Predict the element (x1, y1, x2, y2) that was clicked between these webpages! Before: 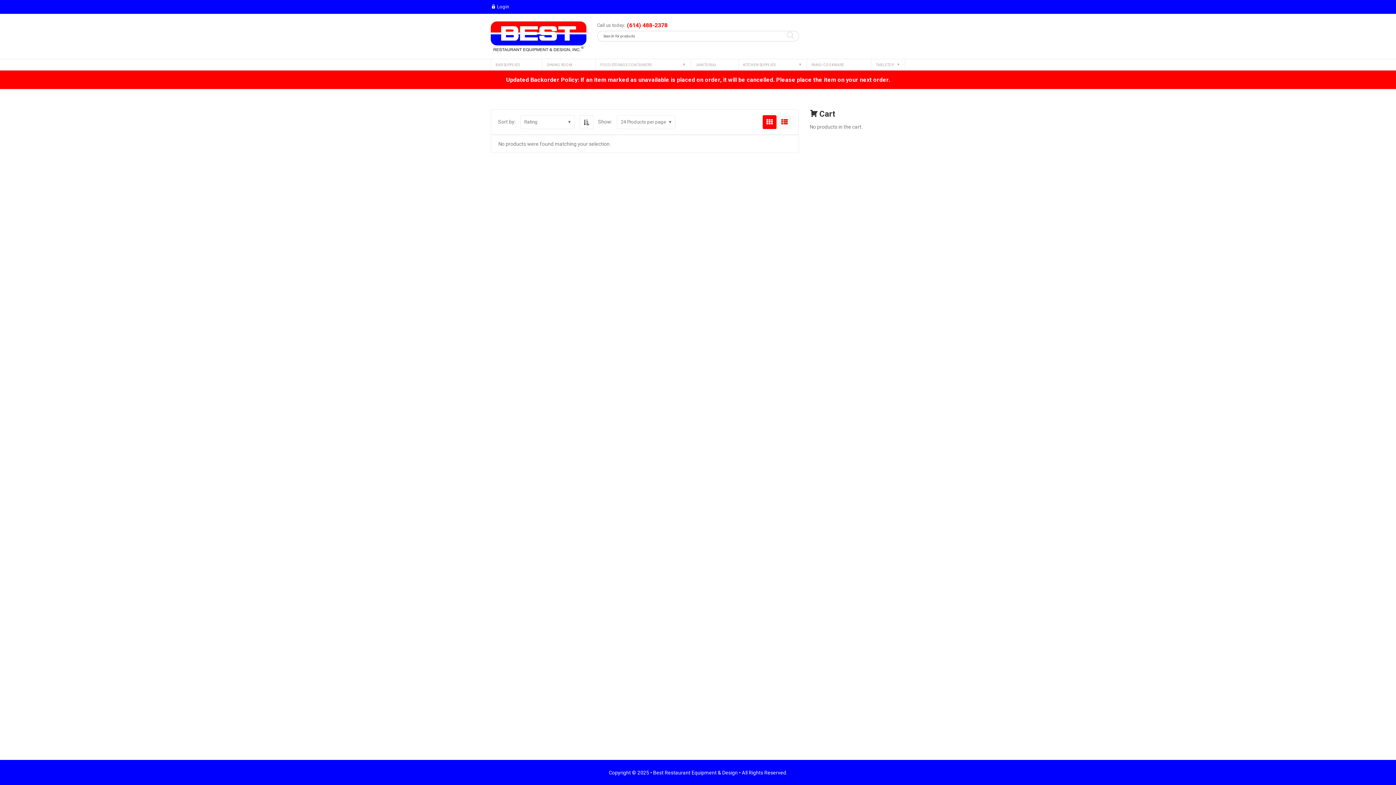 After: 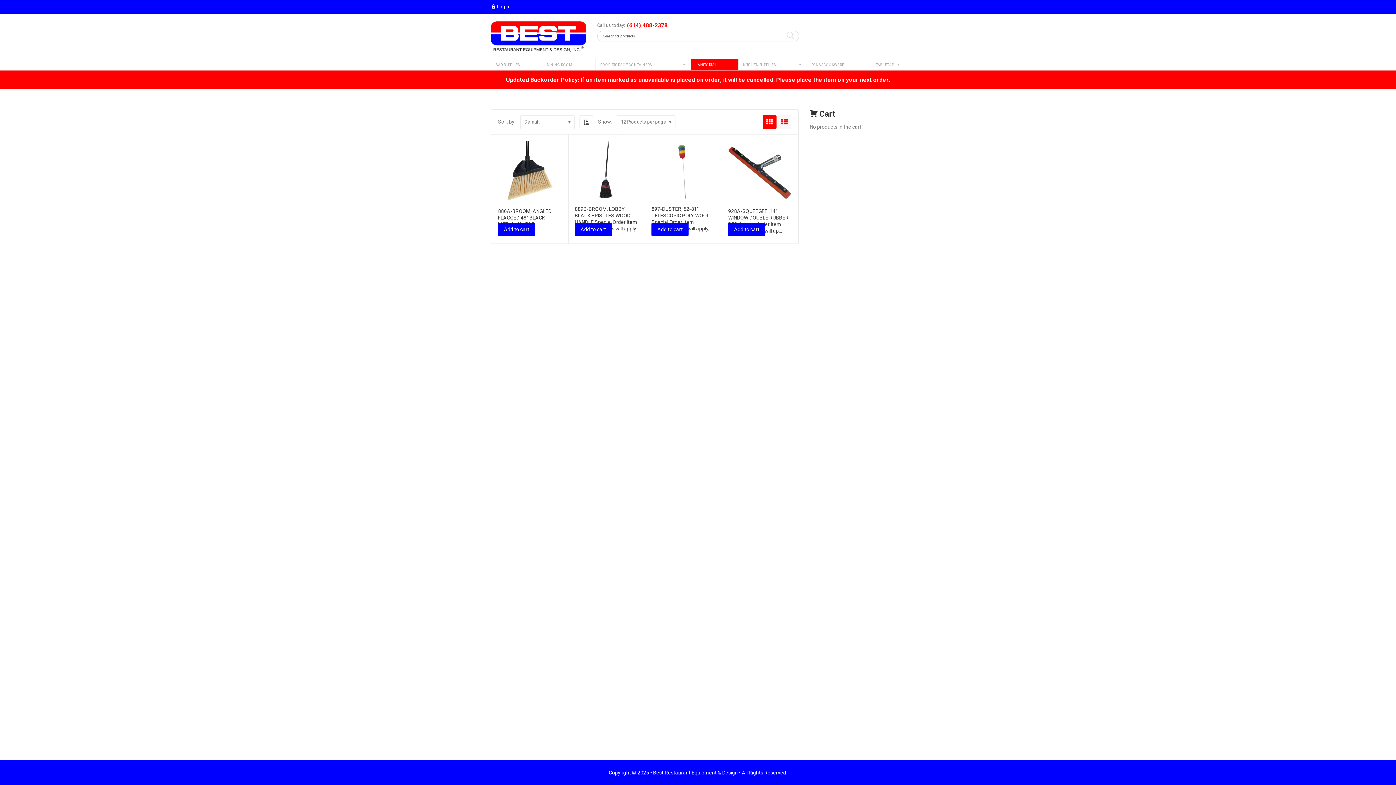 Action: bbox: (691, 59, 738, 70) label: JANITORIAL